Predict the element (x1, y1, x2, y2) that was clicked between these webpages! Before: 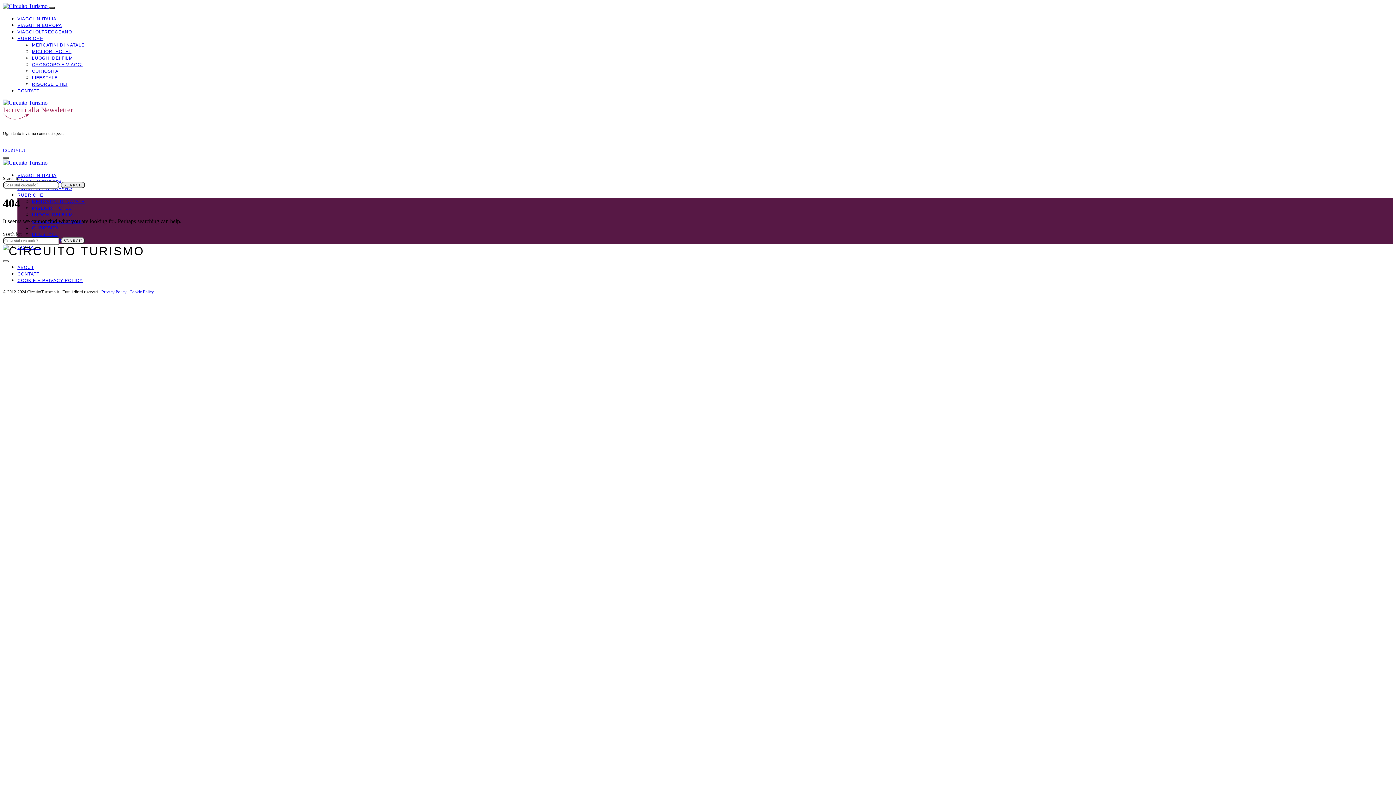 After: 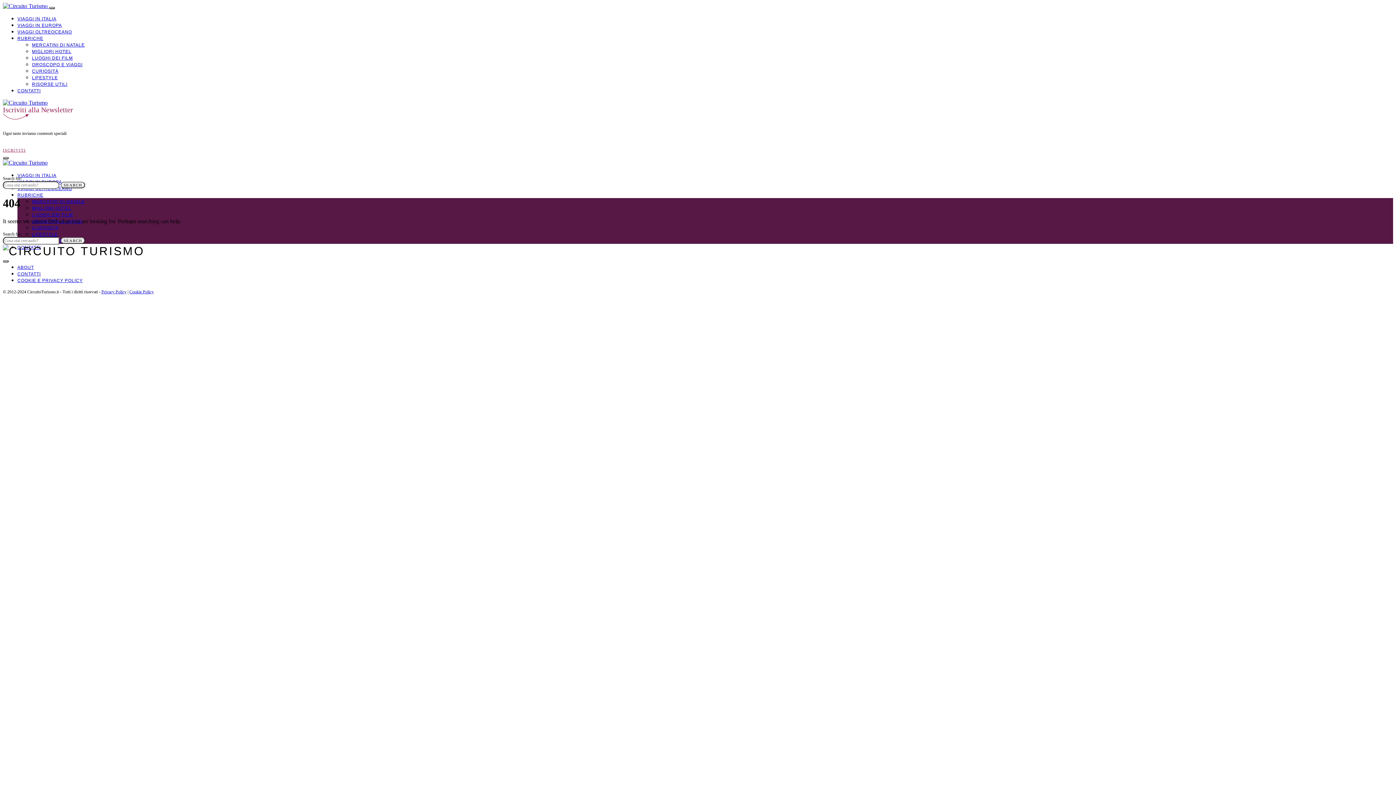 Action: bbox: (2, 147, 25, 152) label: ISCRIVITI